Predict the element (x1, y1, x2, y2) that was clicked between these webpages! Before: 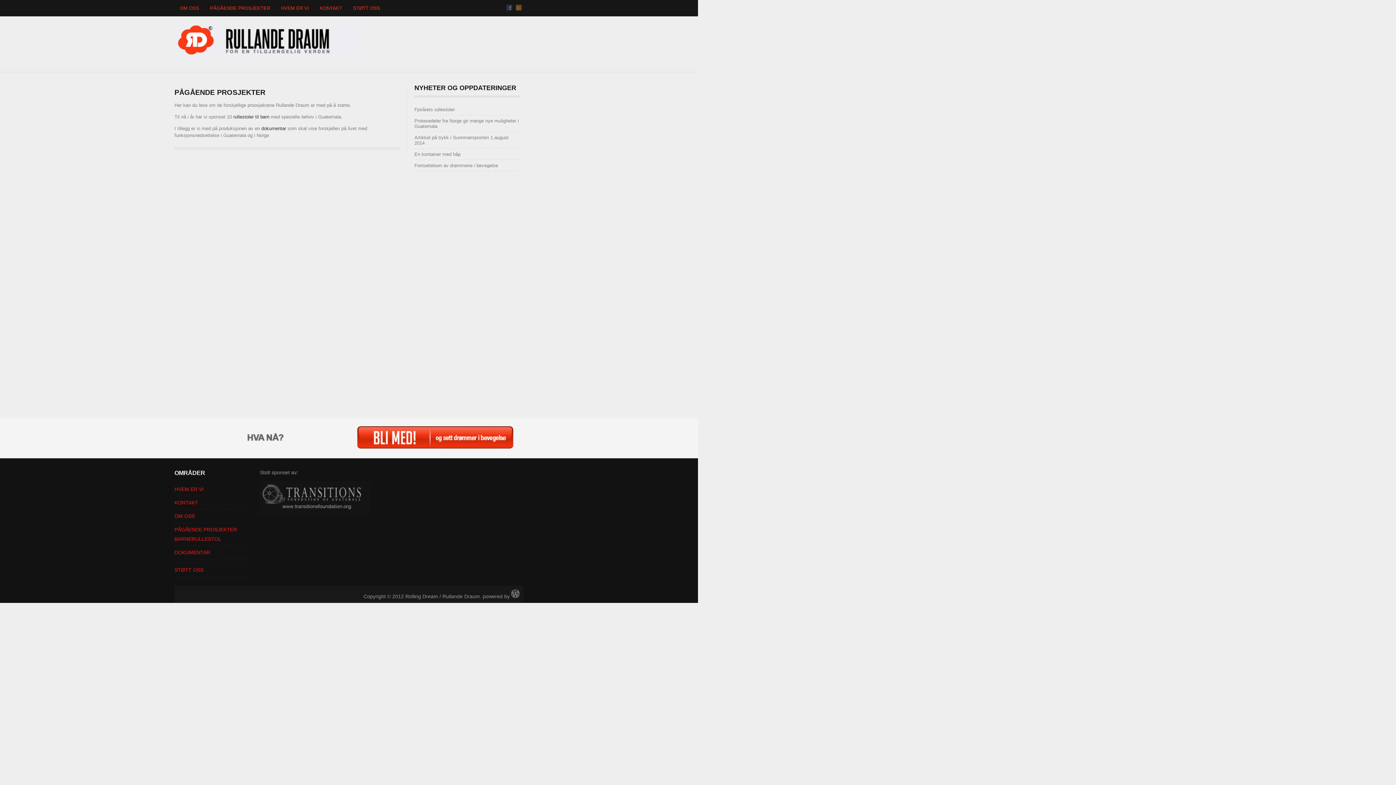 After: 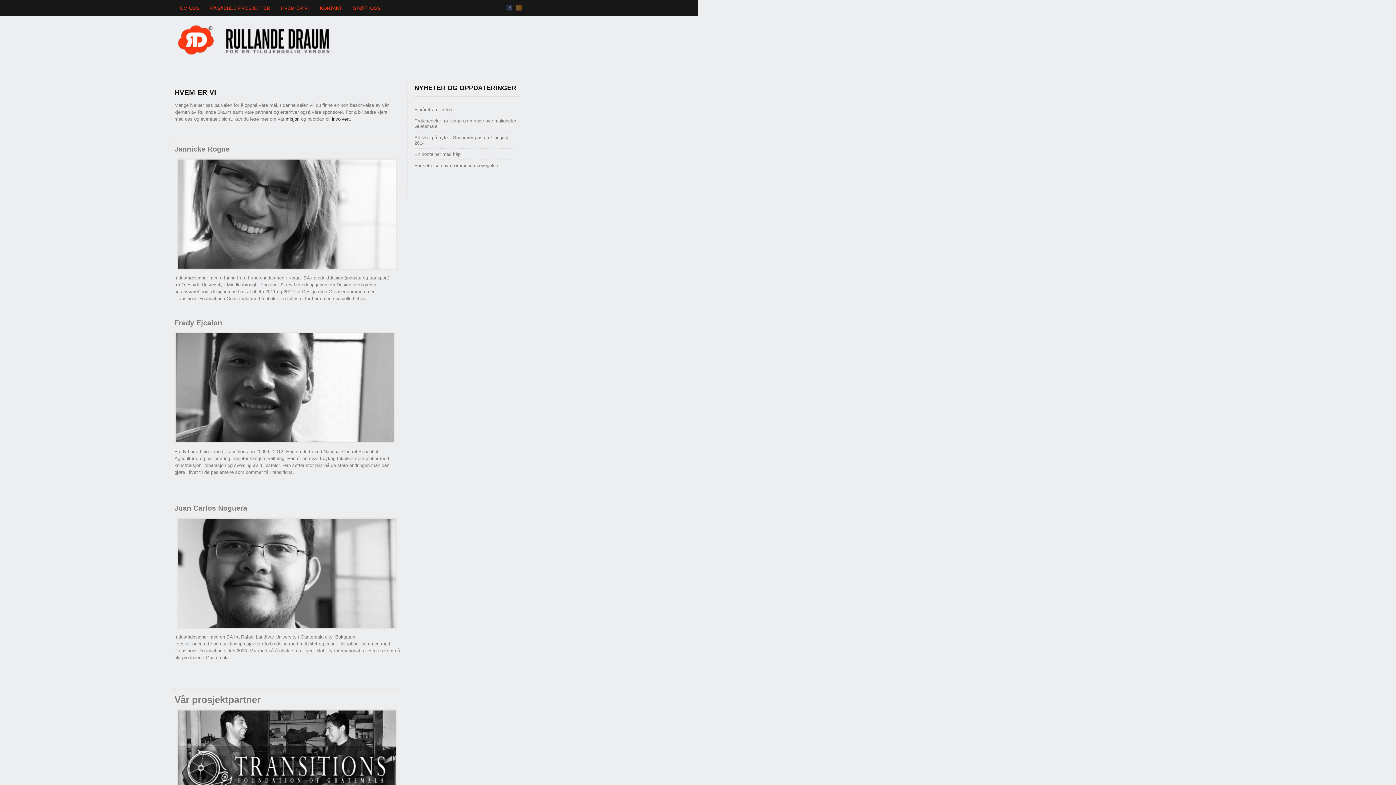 Action: bbox: (281, 5, 309, 10) label: HVEM ER VI